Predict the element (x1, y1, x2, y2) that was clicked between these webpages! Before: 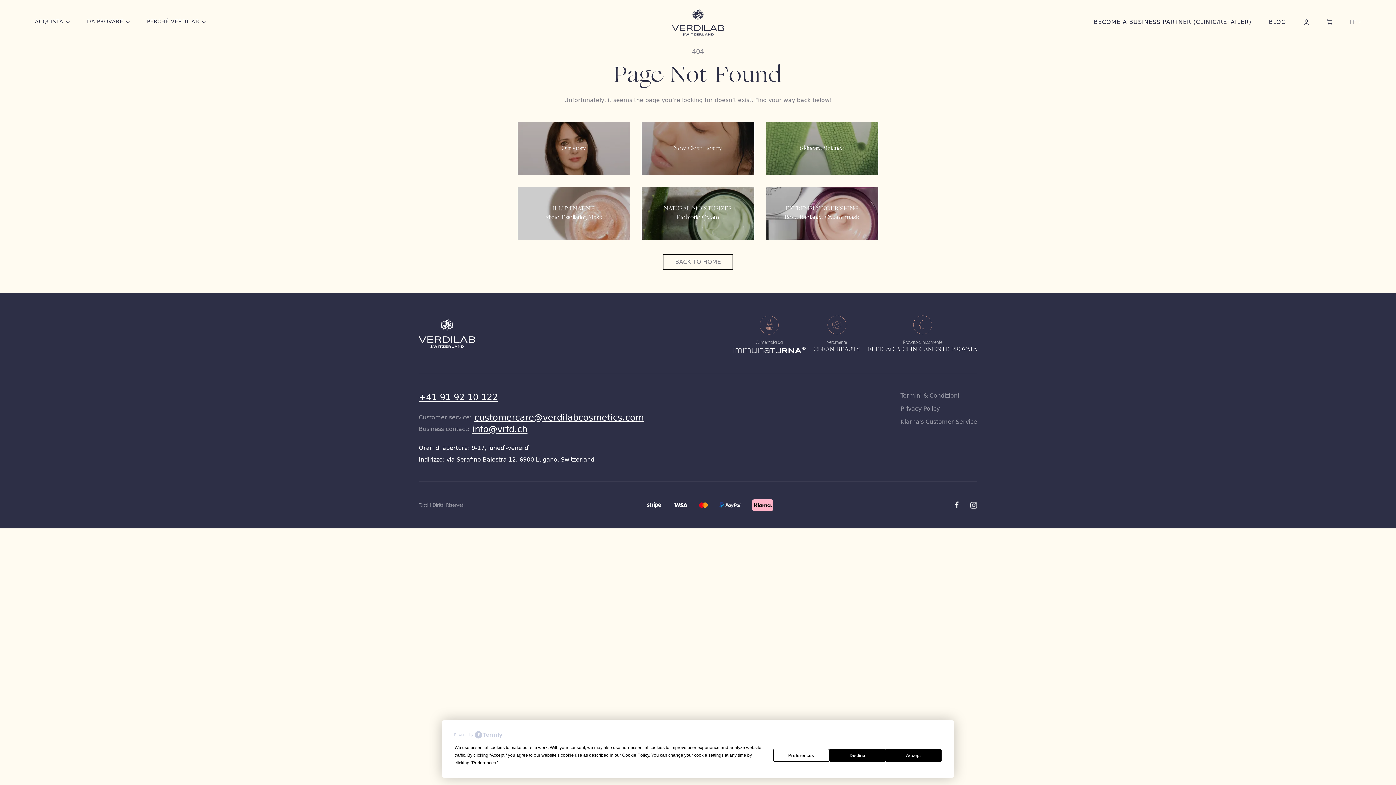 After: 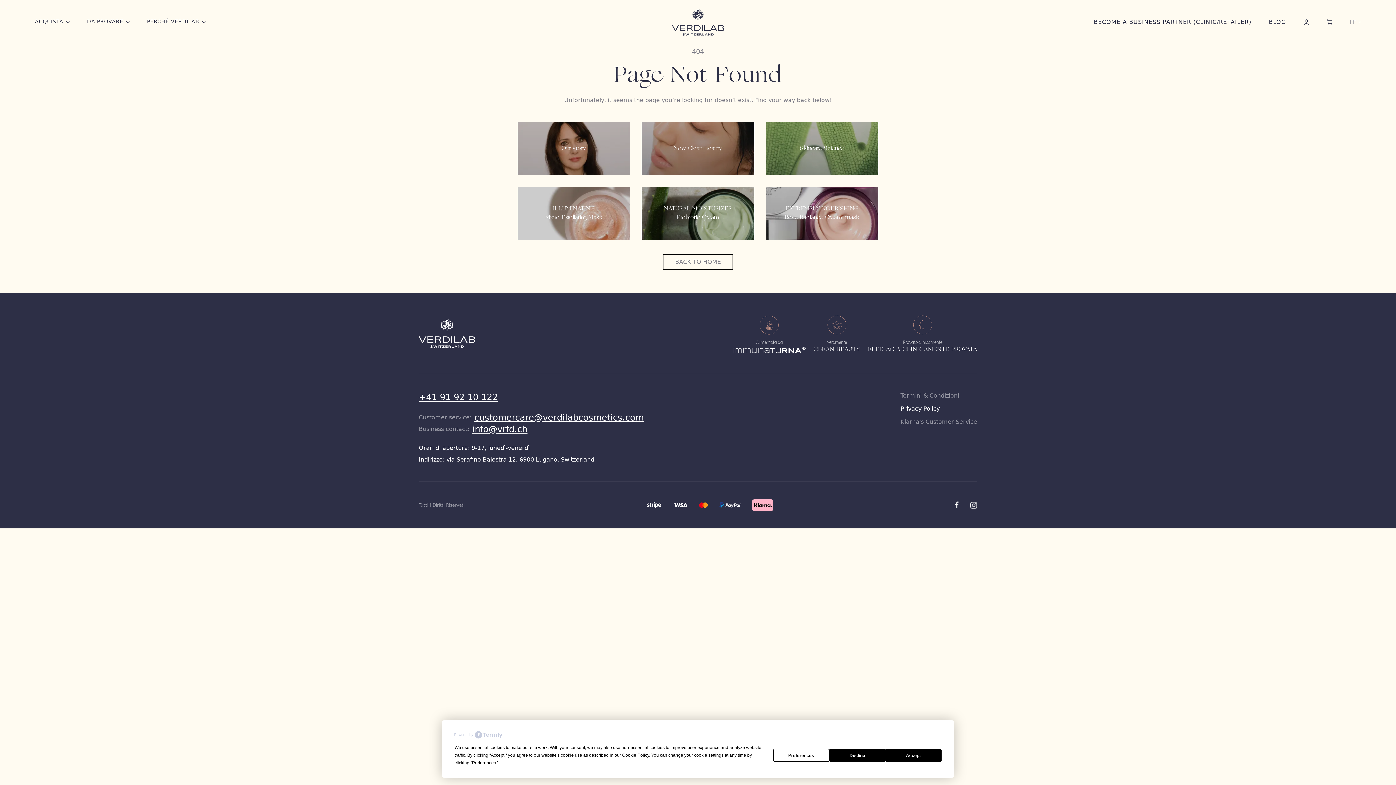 Action: label: Privacy Policy bbox: (900, 404, 940, 413)